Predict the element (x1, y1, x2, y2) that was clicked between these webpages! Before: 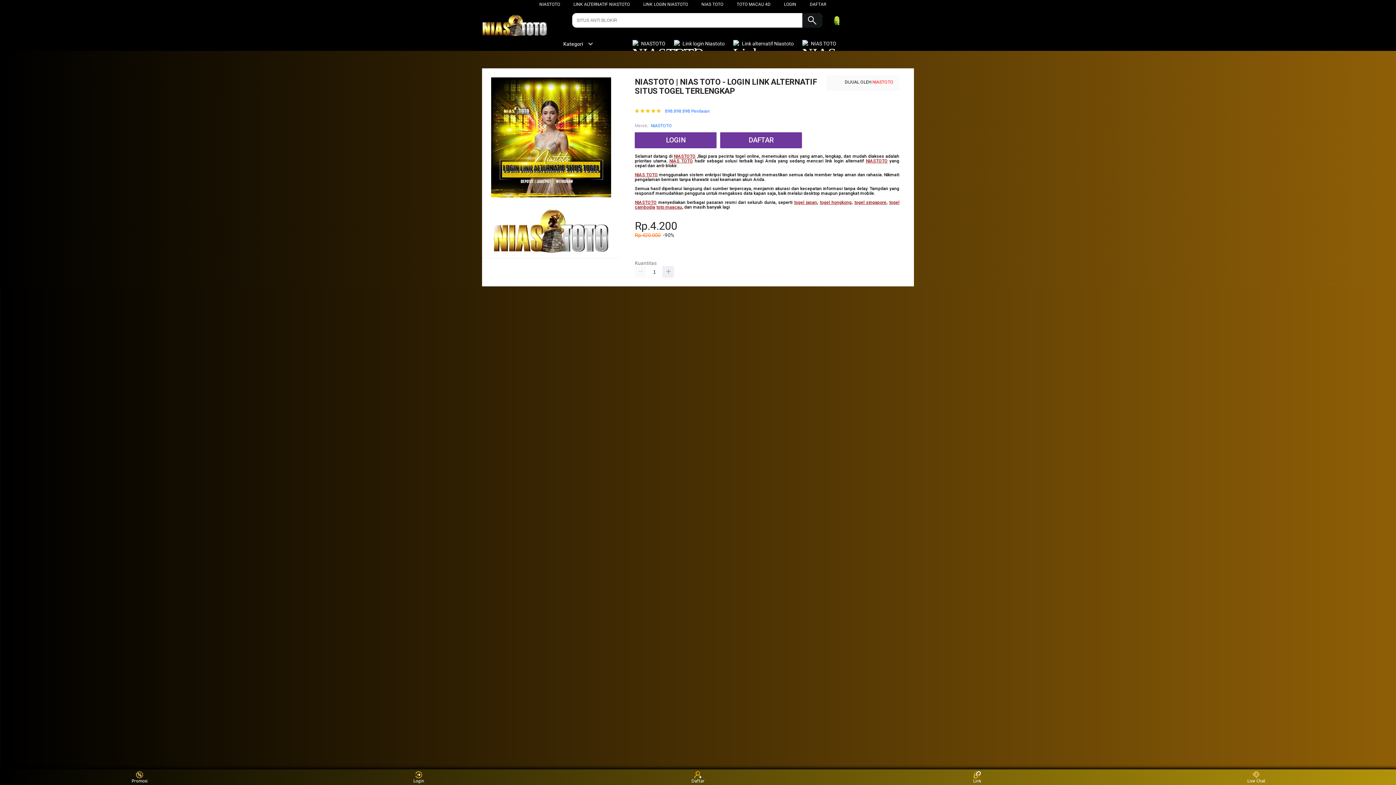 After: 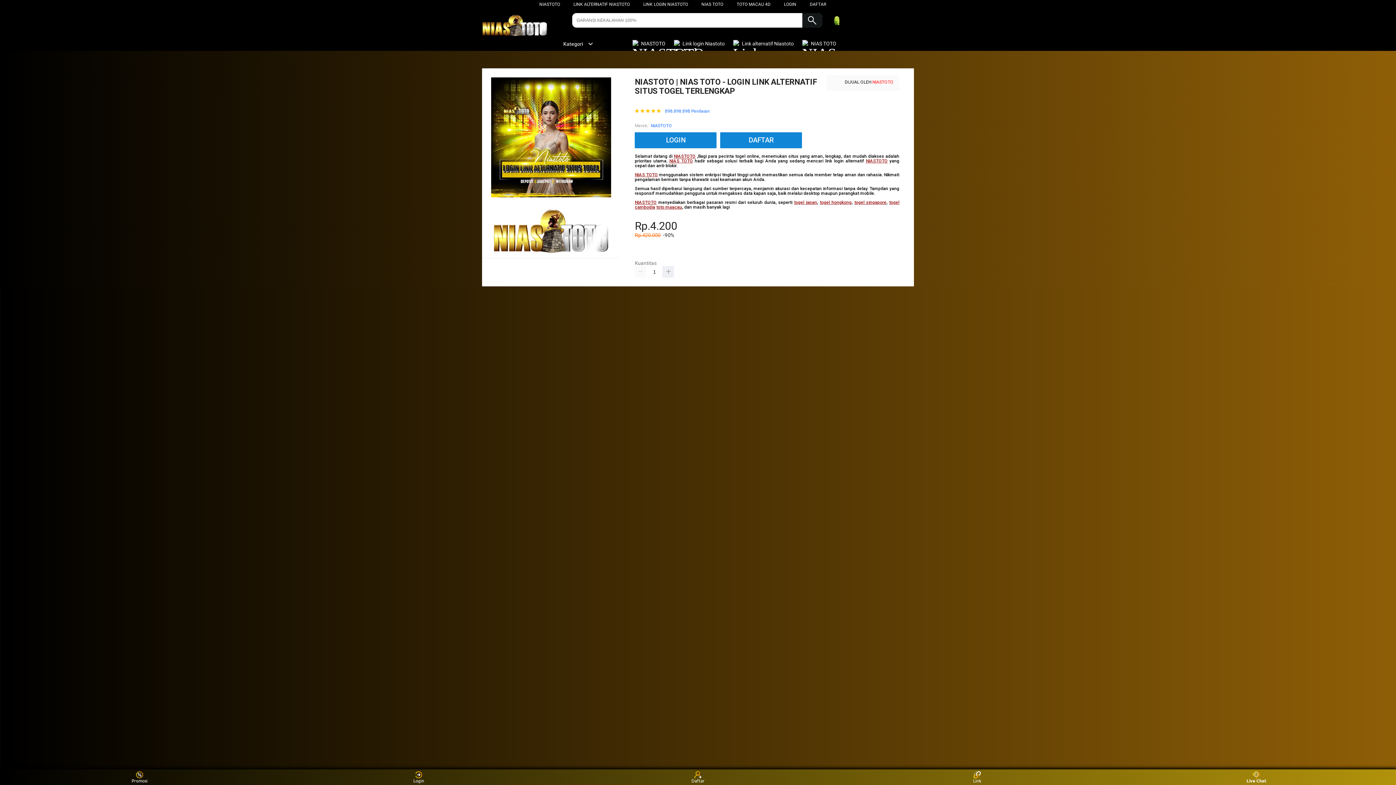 Action: label: Live Chat bbox: (1243, 771, 1270, 783)